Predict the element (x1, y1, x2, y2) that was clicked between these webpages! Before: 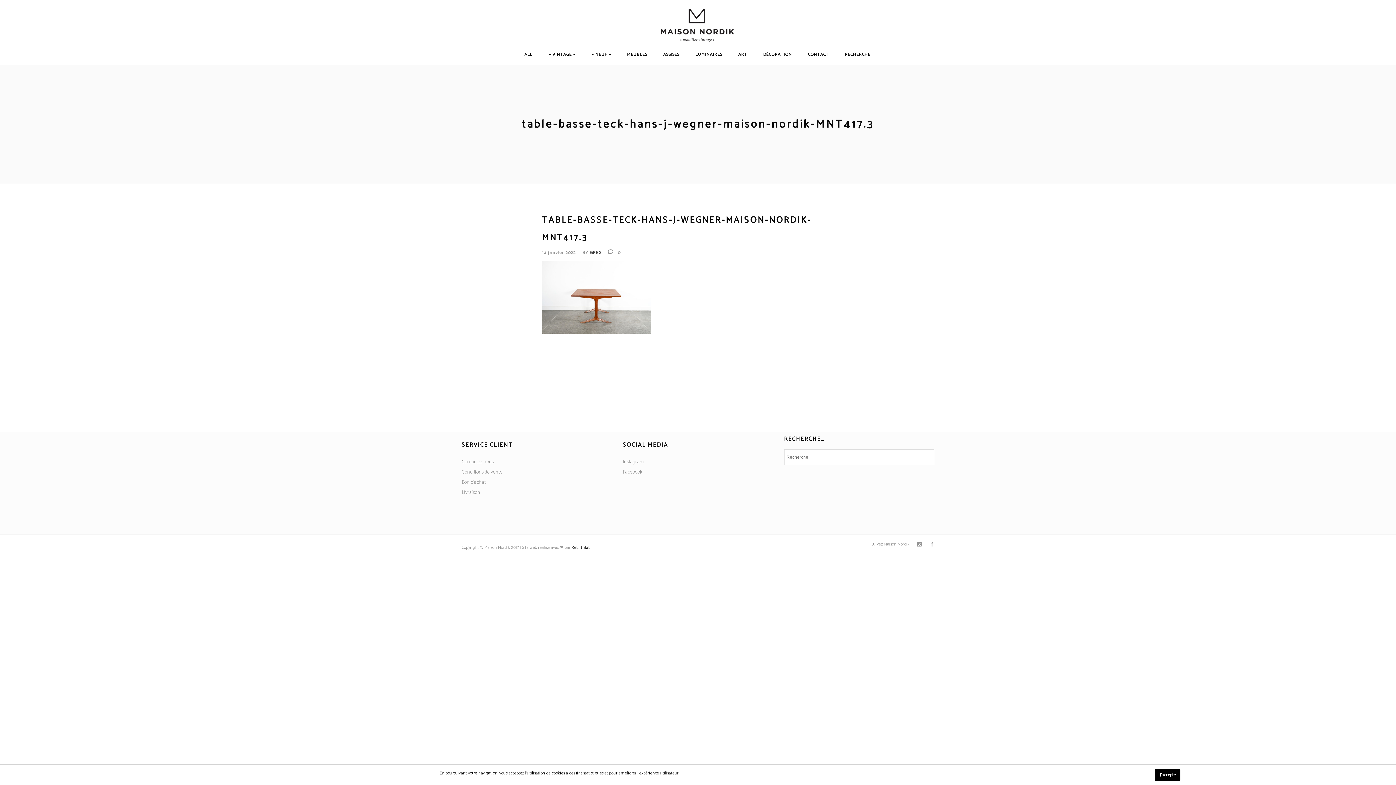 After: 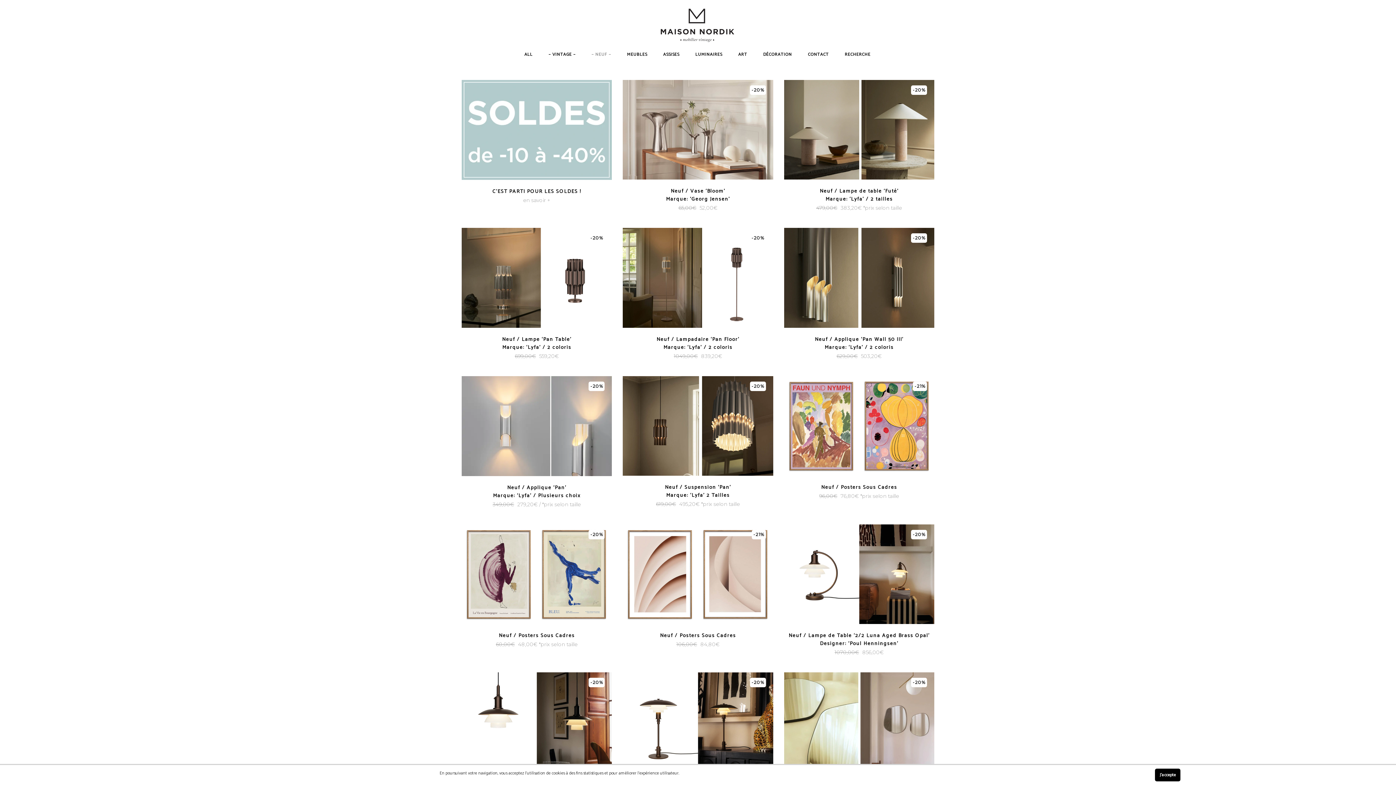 Action: bbox: (583, 43, 619, 65) label: – NEUF –